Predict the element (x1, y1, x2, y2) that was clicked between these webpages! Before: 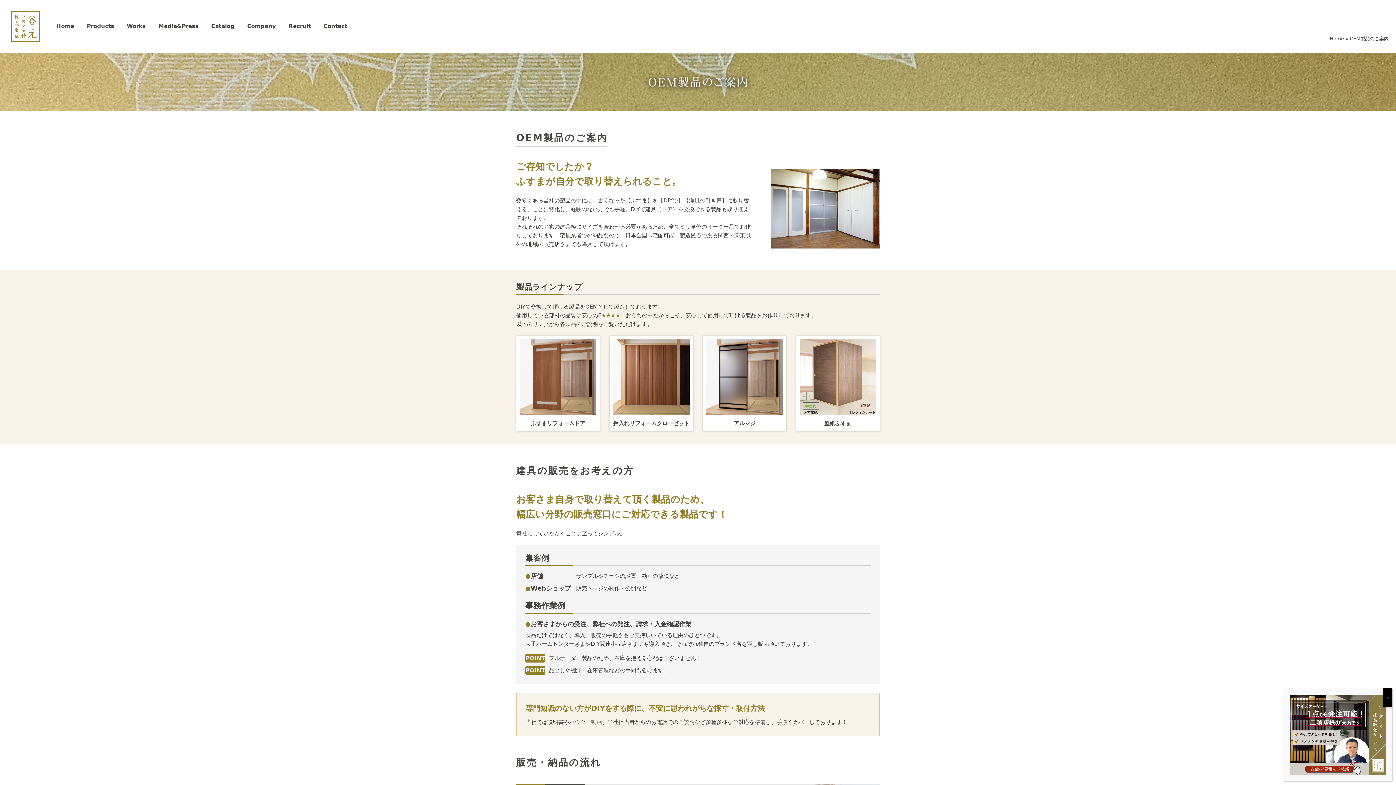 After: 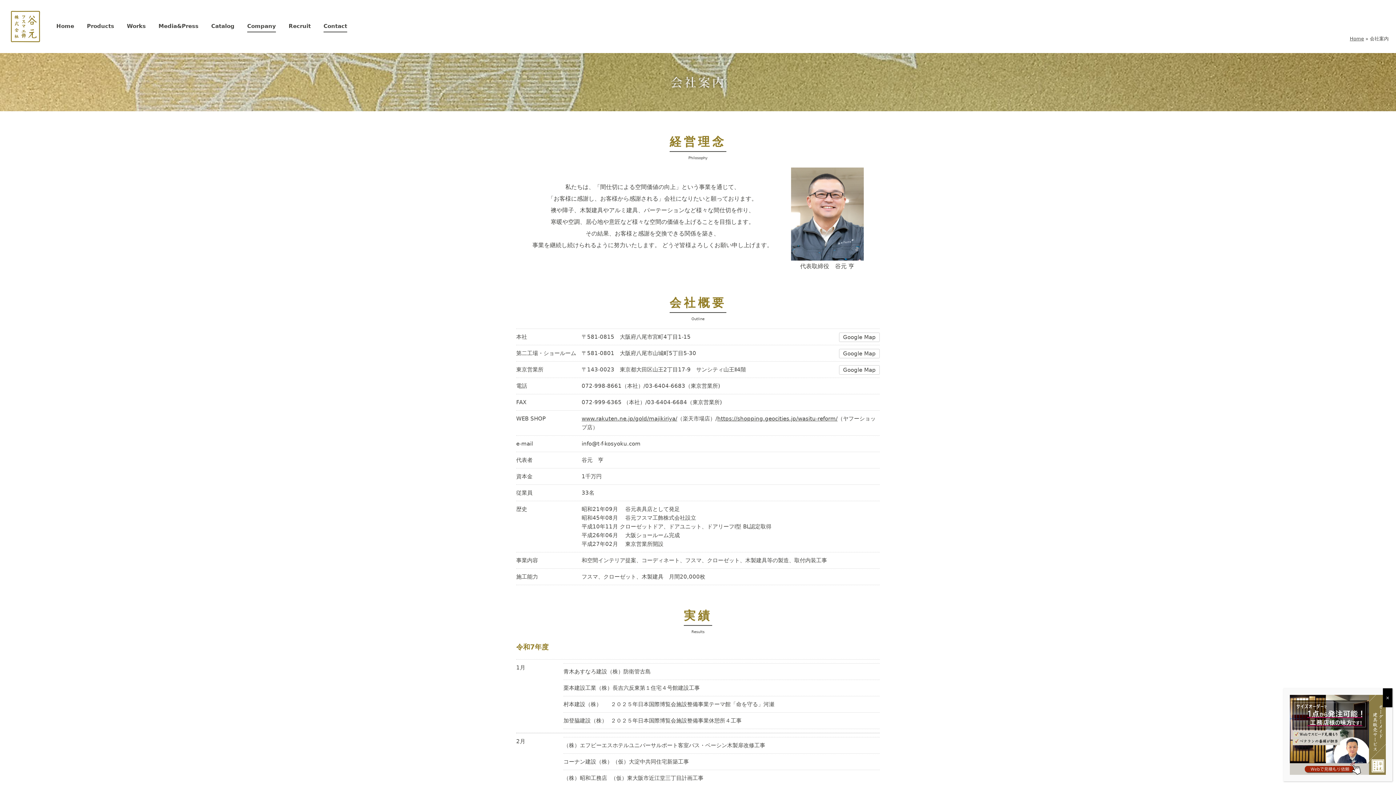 Action: bbox: (247, 21, 276, 32) label: Company
会社案内